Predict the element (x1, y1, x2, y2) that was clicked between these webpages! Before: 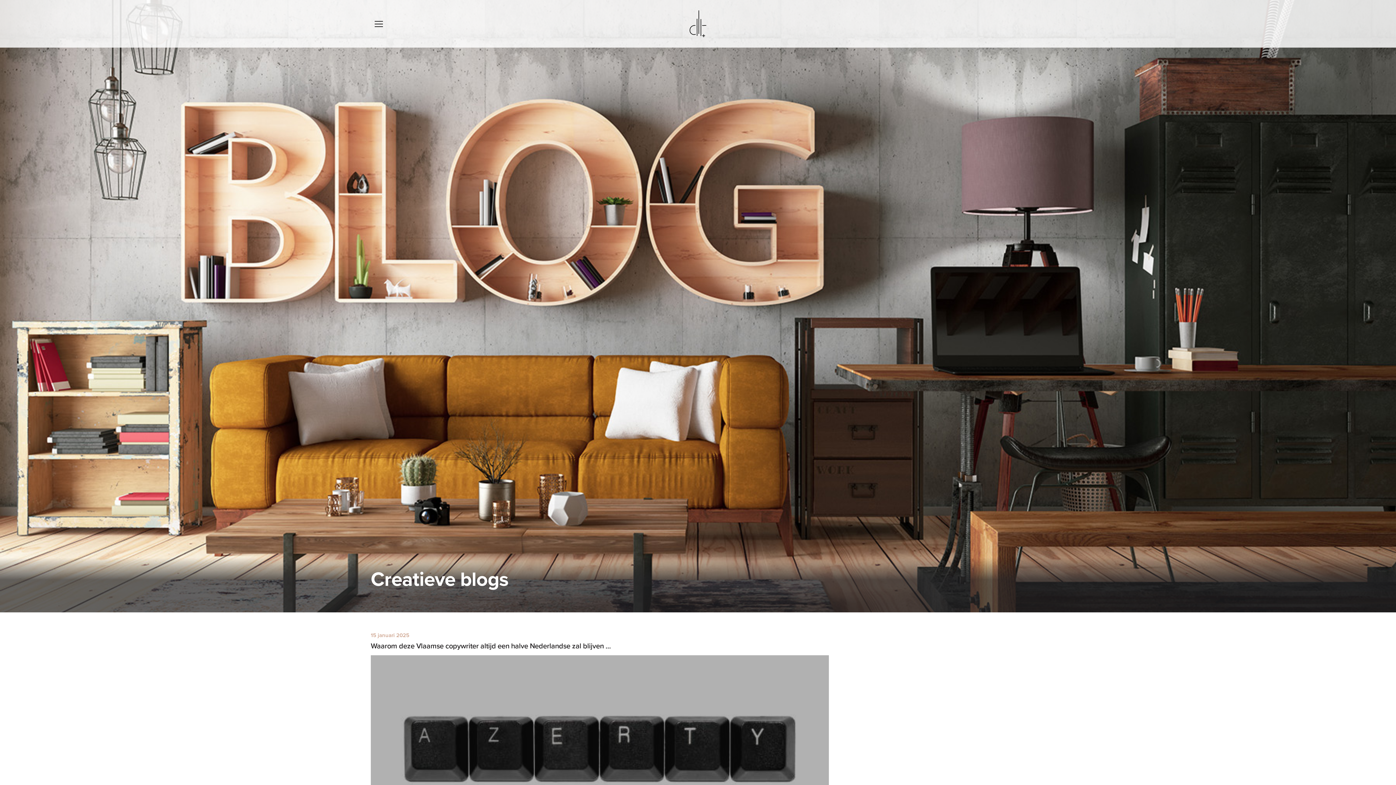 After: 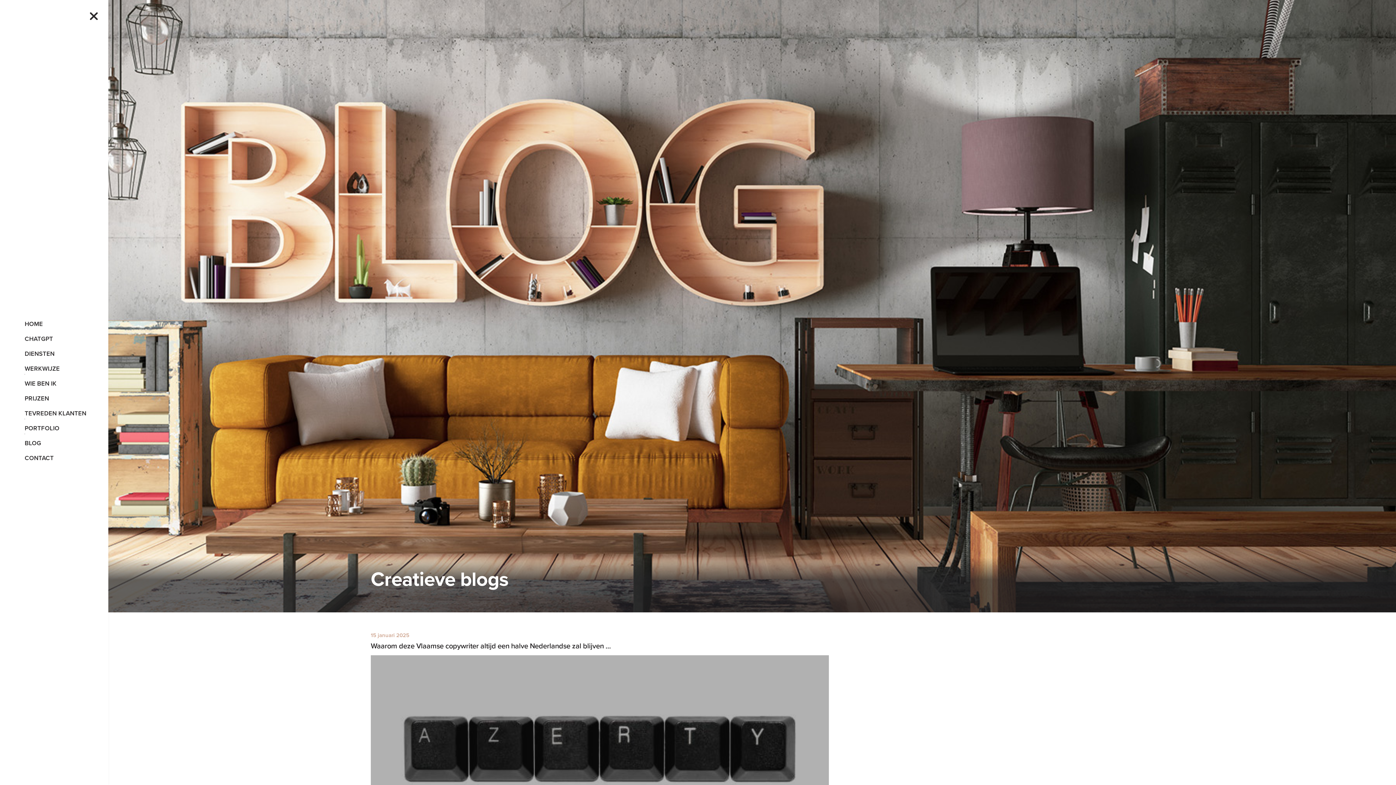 Action: bbox: (371, 16, 386, 31)